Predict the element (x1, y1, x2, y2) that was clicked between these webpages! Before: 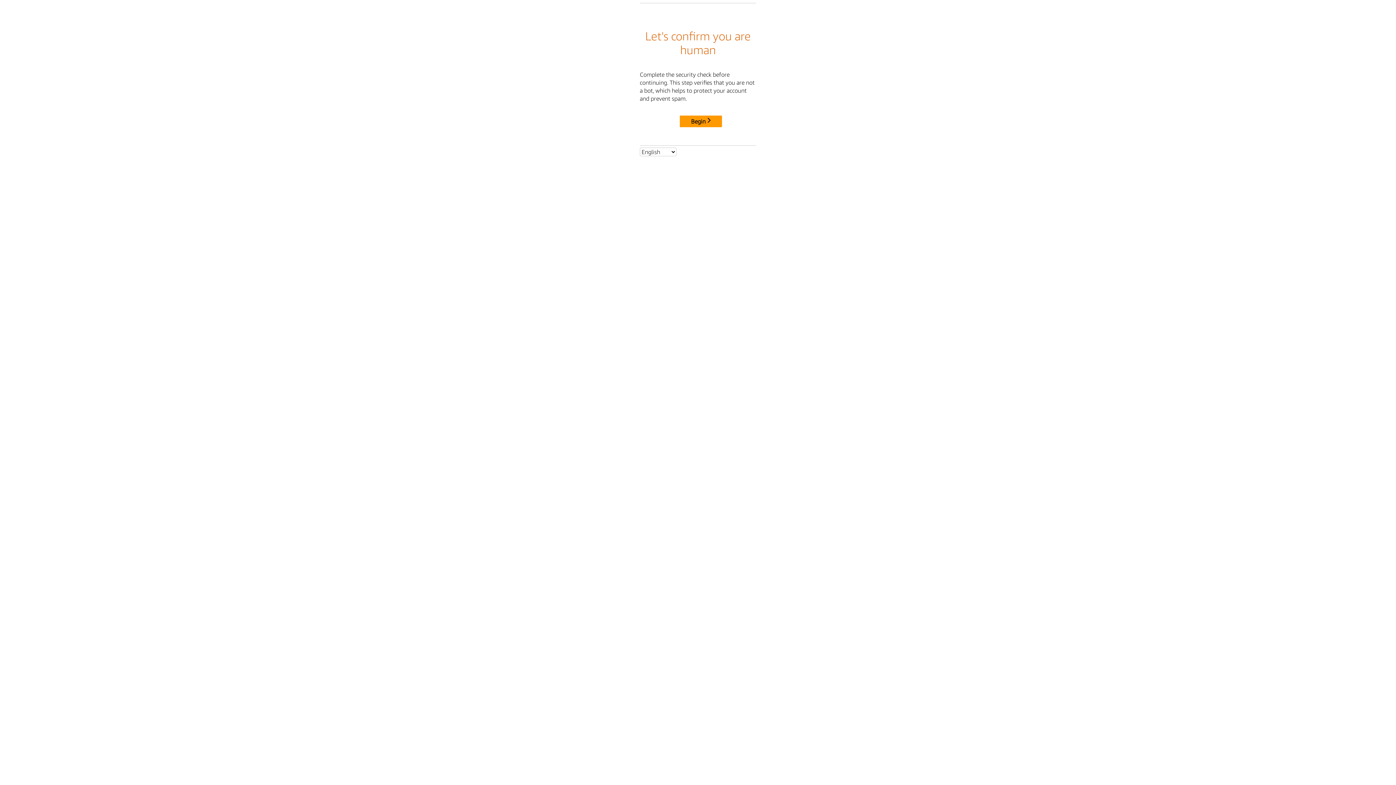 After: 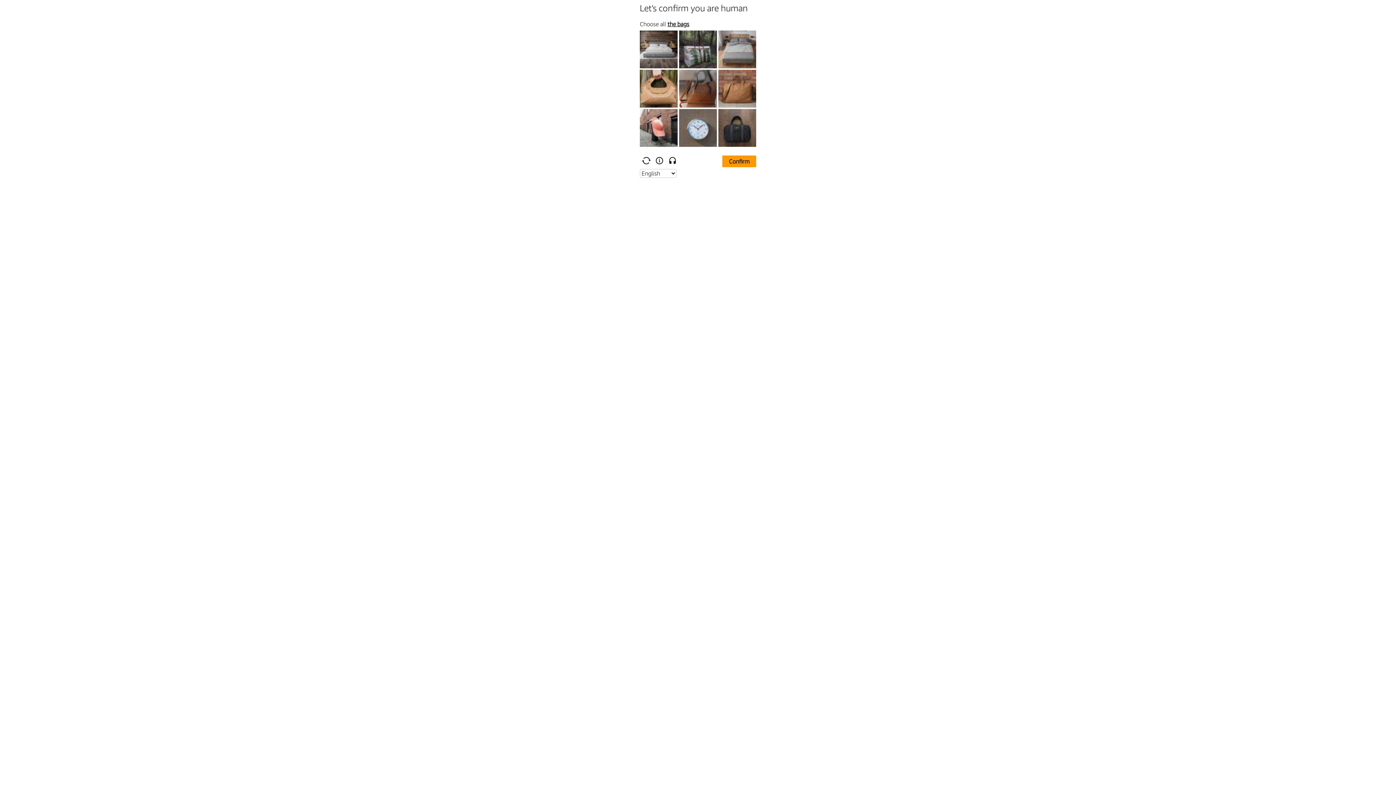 Action: bbox: (680, 115, 722, 127) label: Begin